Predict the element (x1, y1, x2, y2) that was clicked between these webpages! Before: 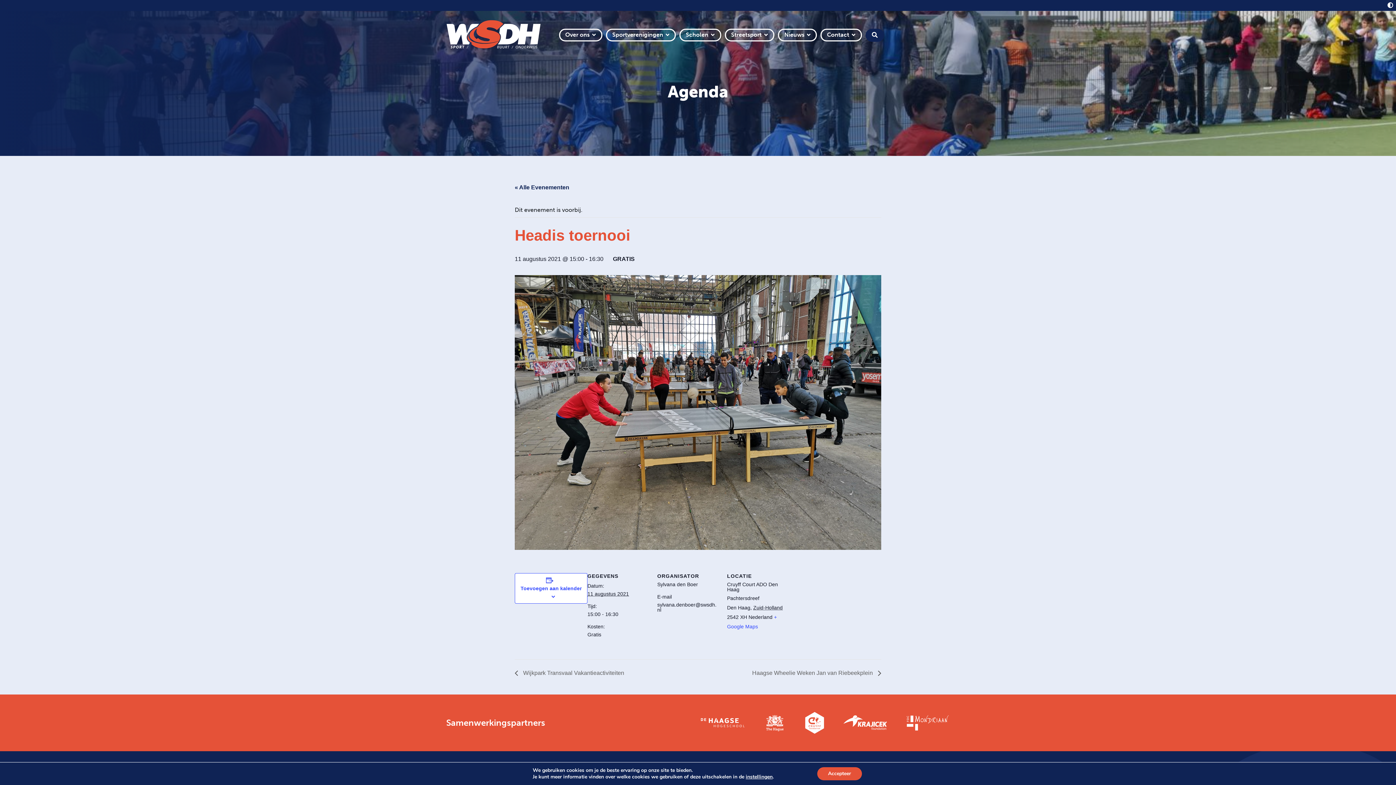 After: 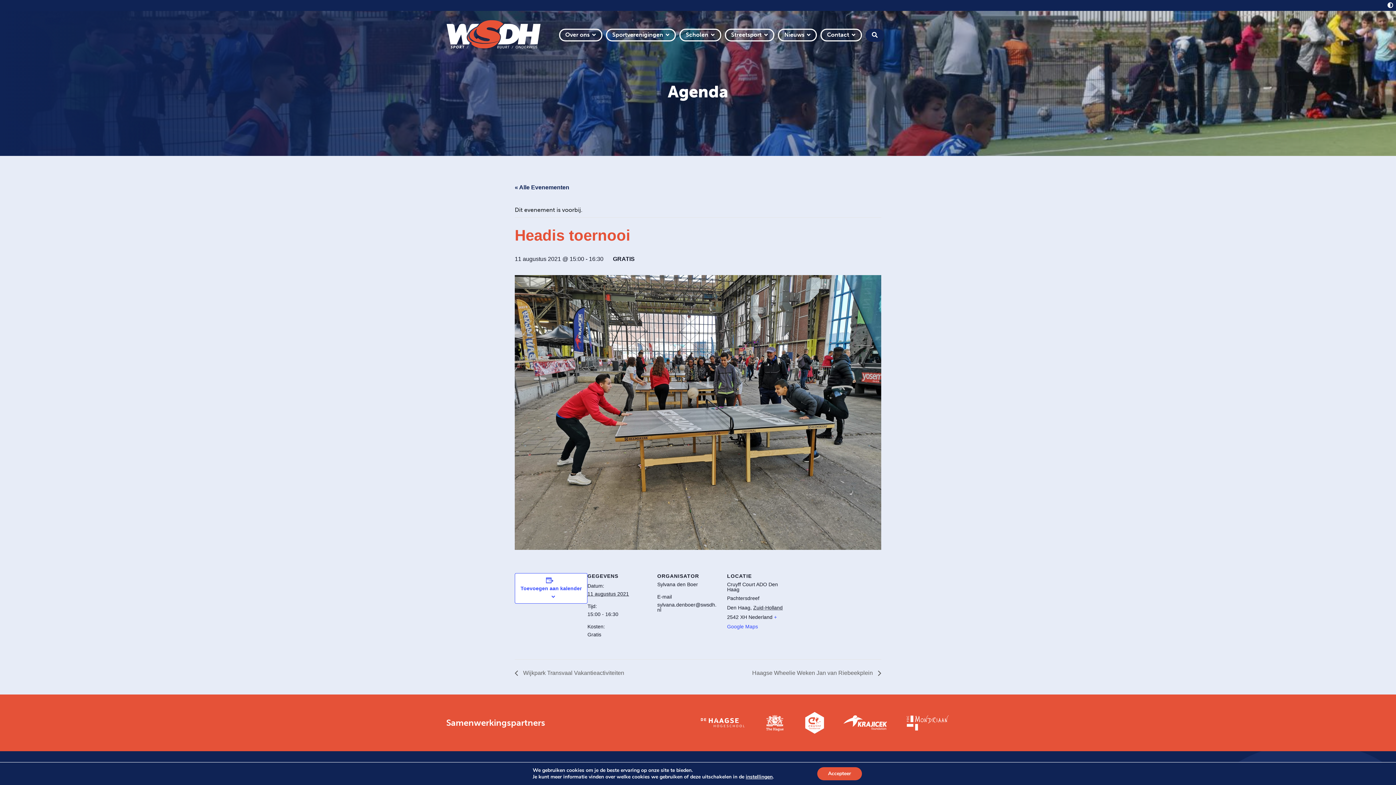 Action: bbox: (843, 712, 887, 734)